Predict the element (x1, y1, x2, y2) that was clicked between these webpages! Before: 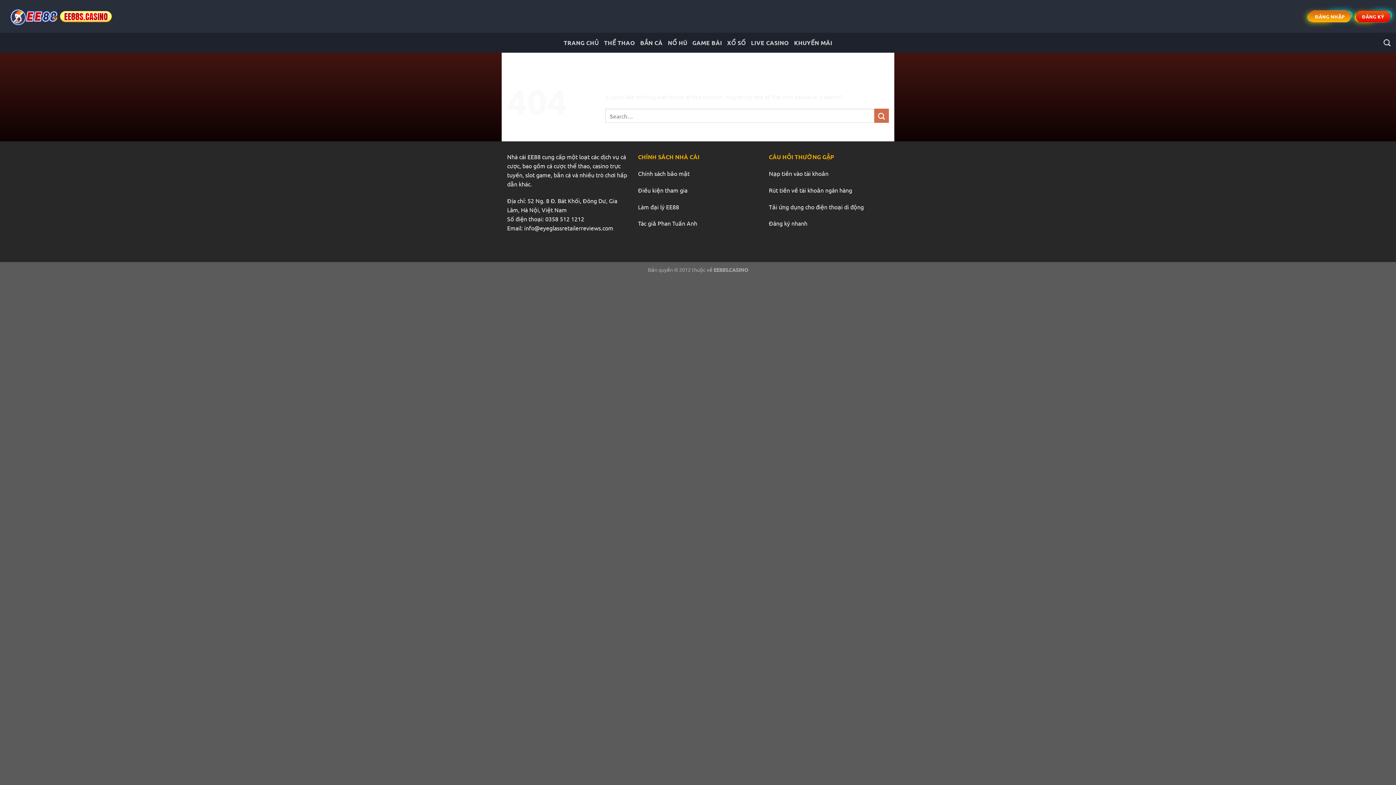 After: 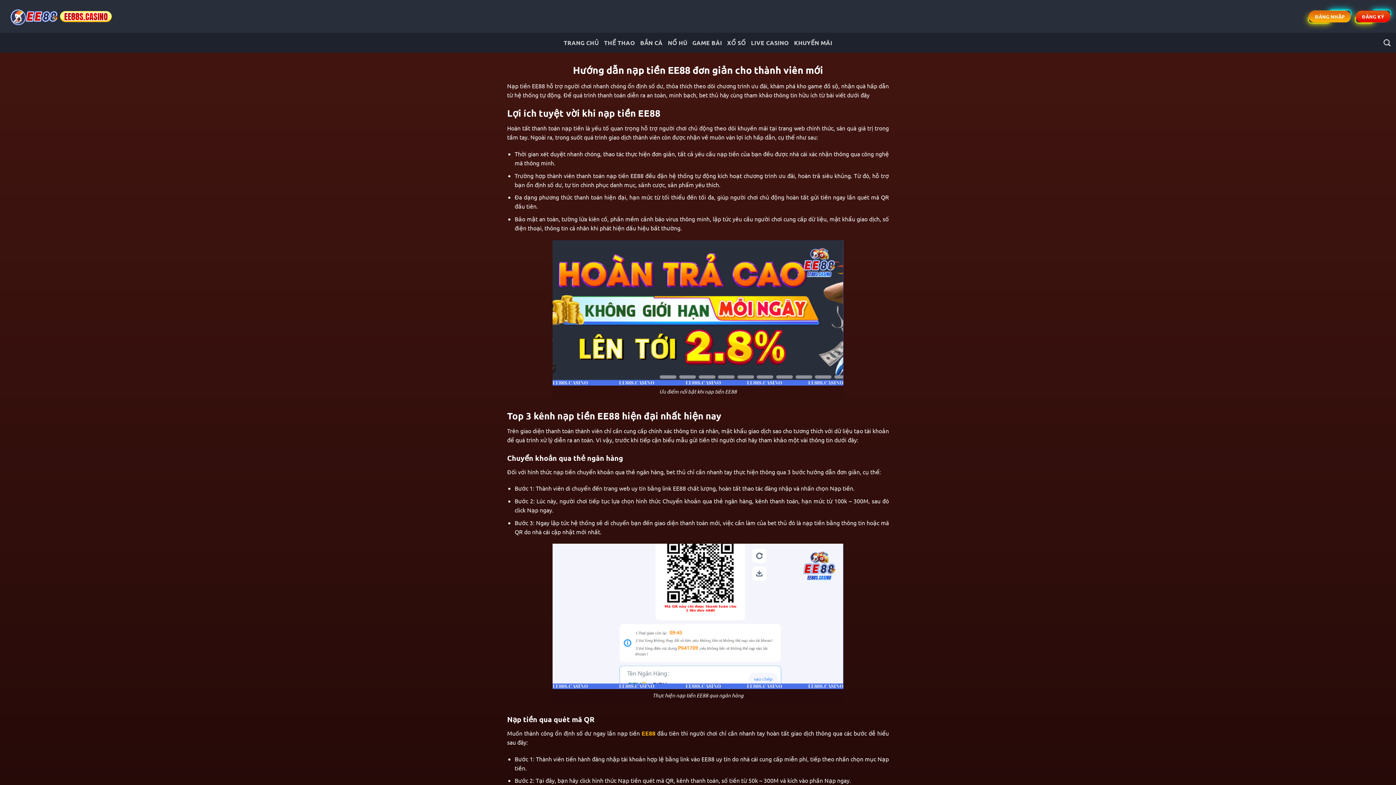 Action: bbox: (769, 169, 828, 177) label: Nạp tiền vào tài khoản